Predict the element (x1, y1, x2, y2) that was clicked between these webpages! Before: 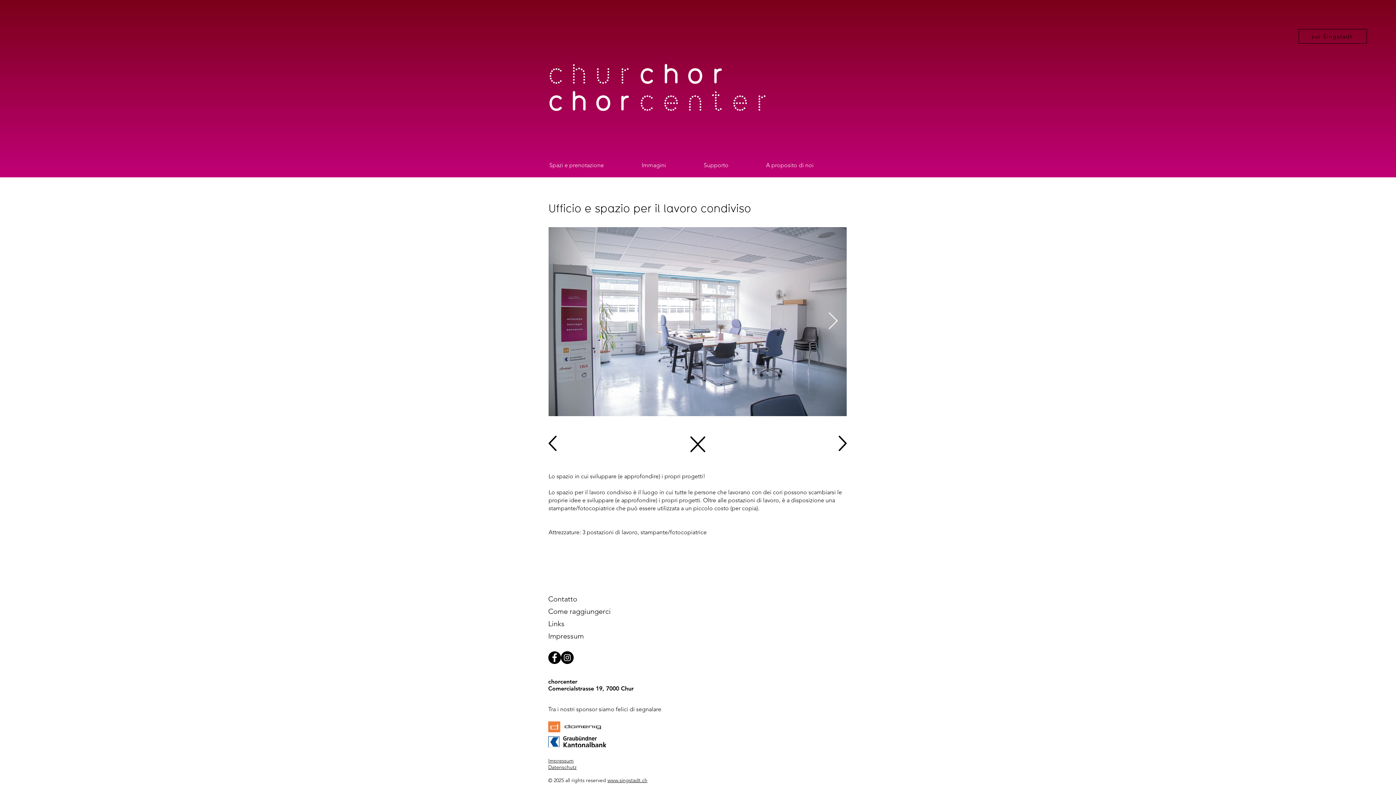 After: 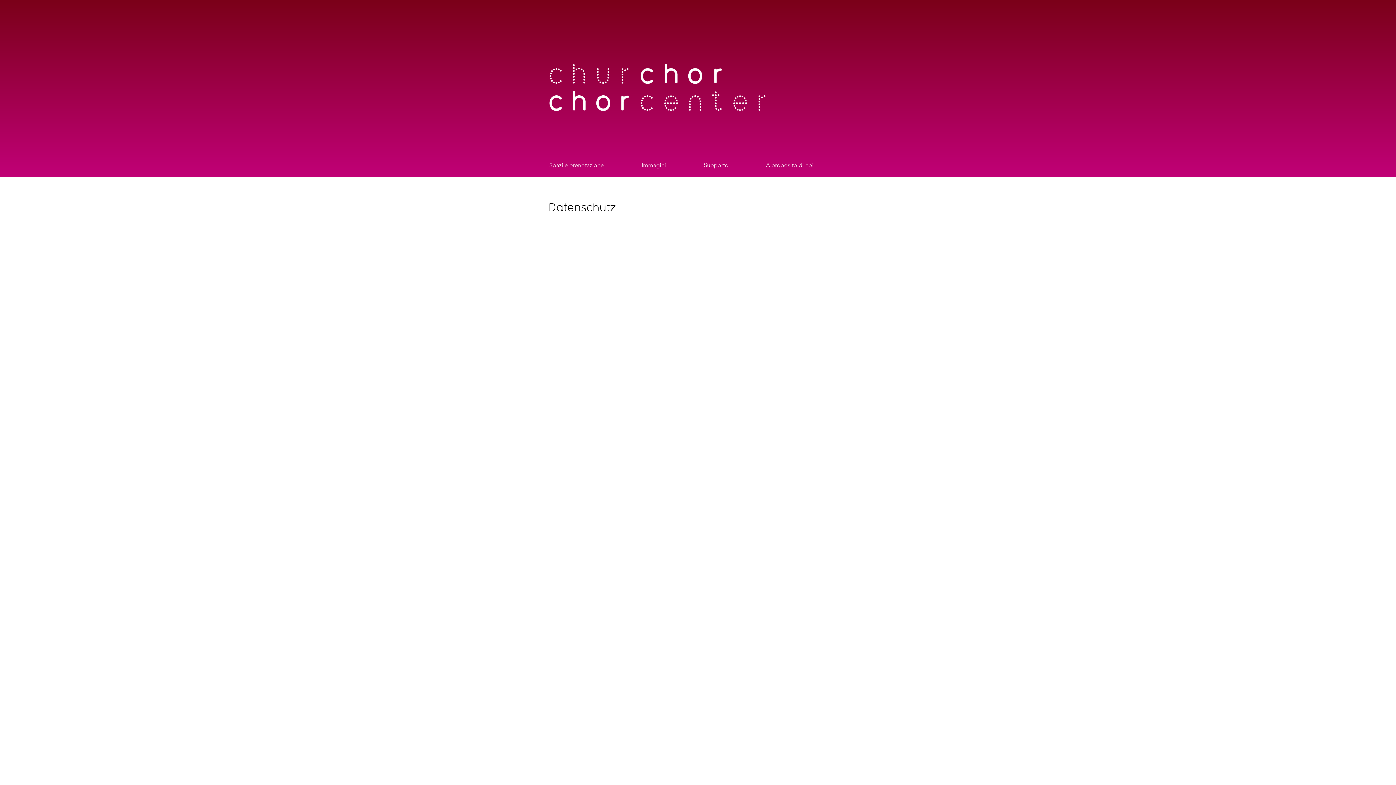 Action: bbox: (548, 764, 576, 770) label: Datenschutz